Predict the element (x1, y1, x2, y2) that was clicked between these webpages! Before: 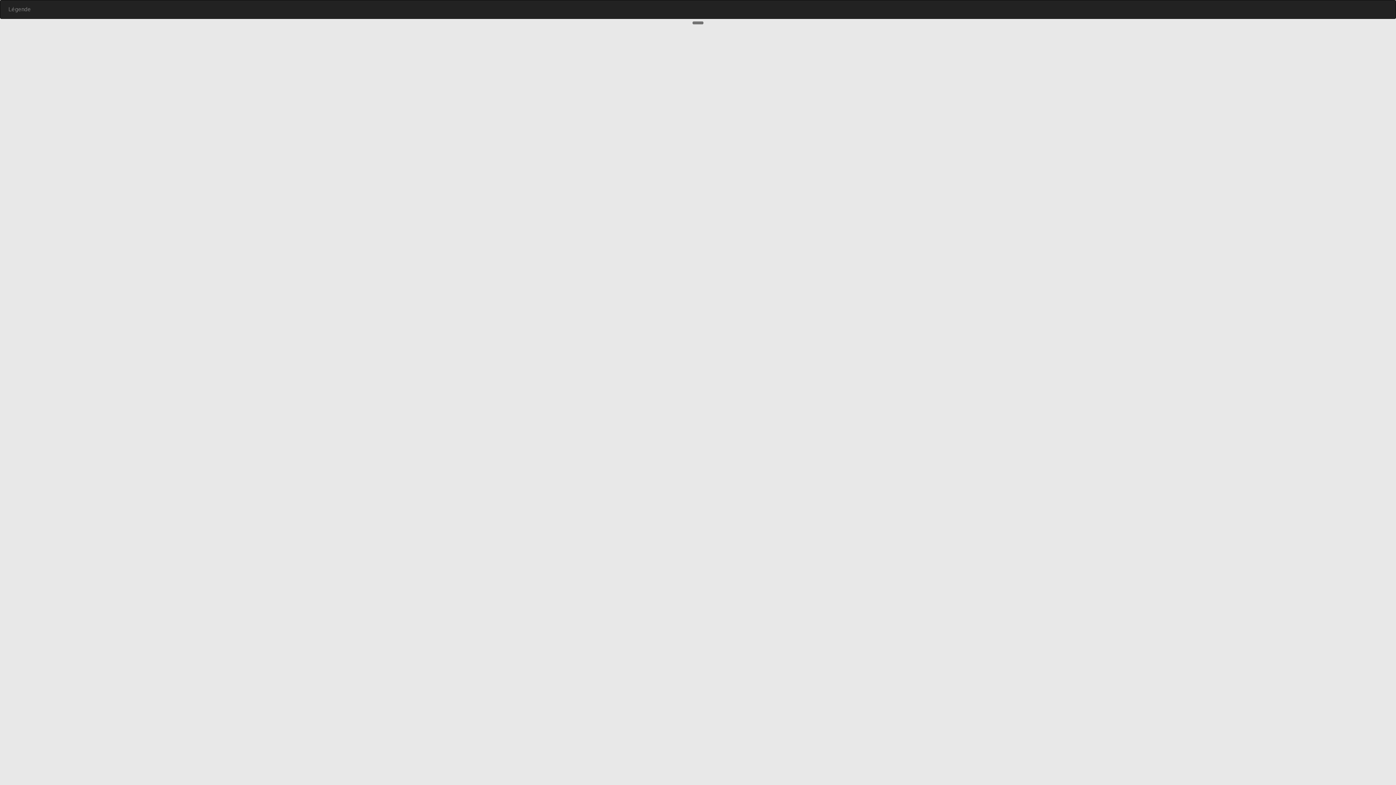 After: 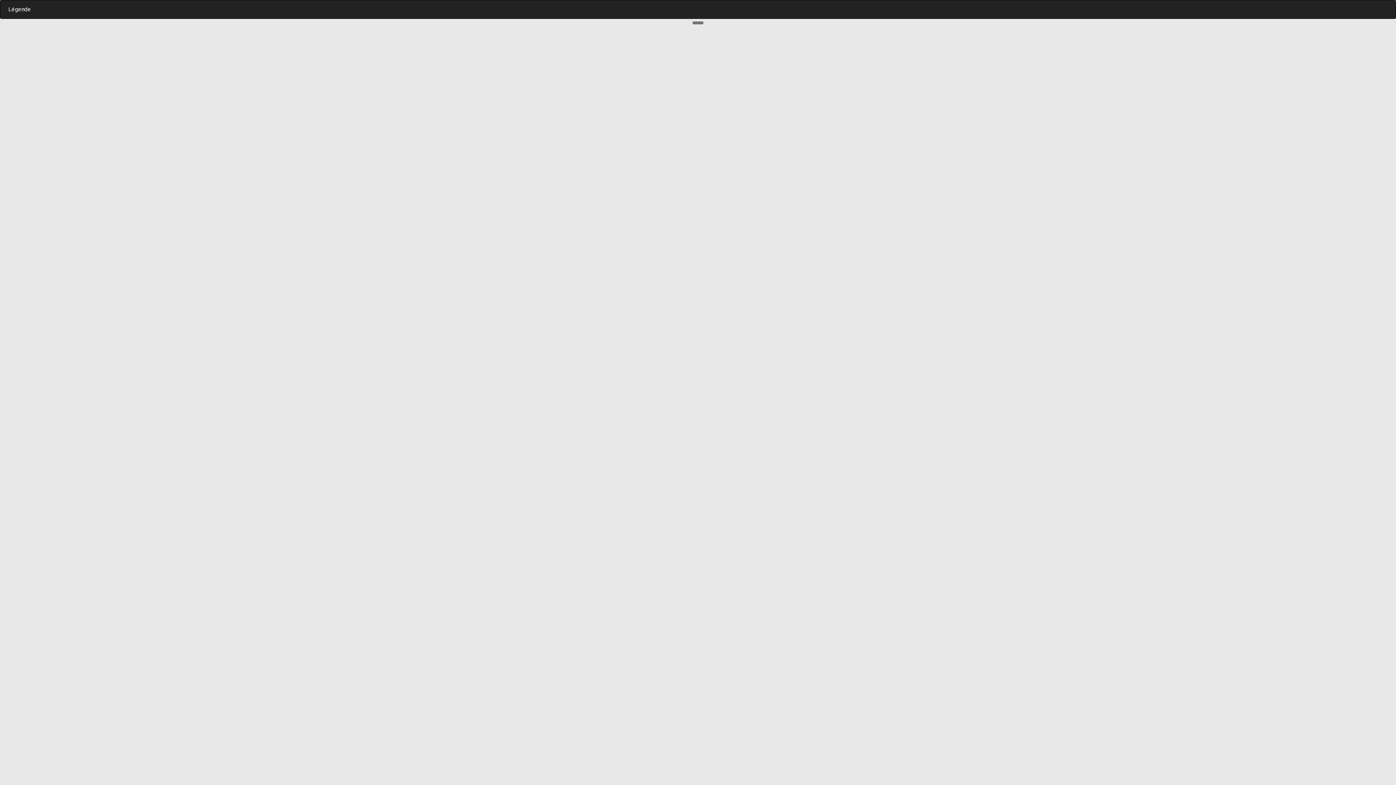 Action: bbox: (5, 0, 36, 18) label: Légende